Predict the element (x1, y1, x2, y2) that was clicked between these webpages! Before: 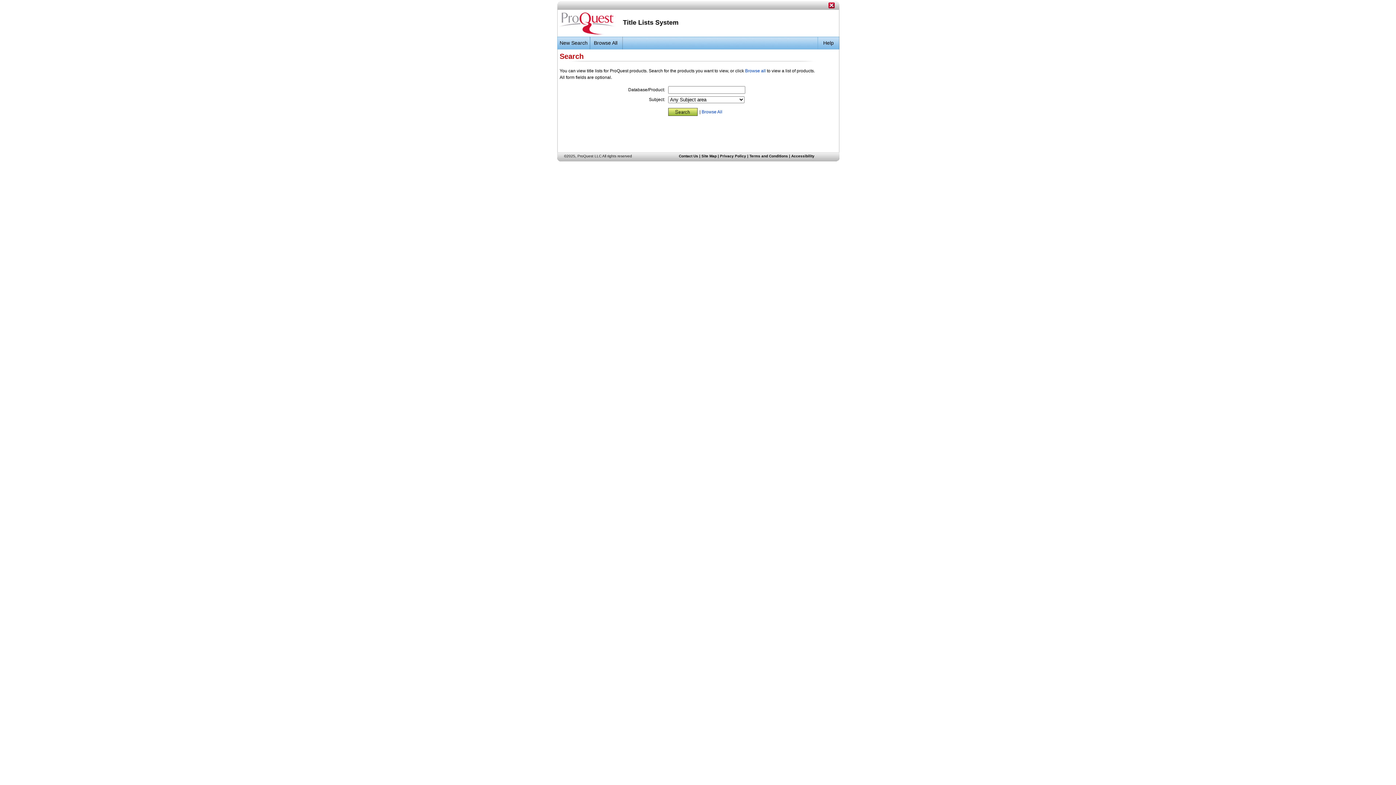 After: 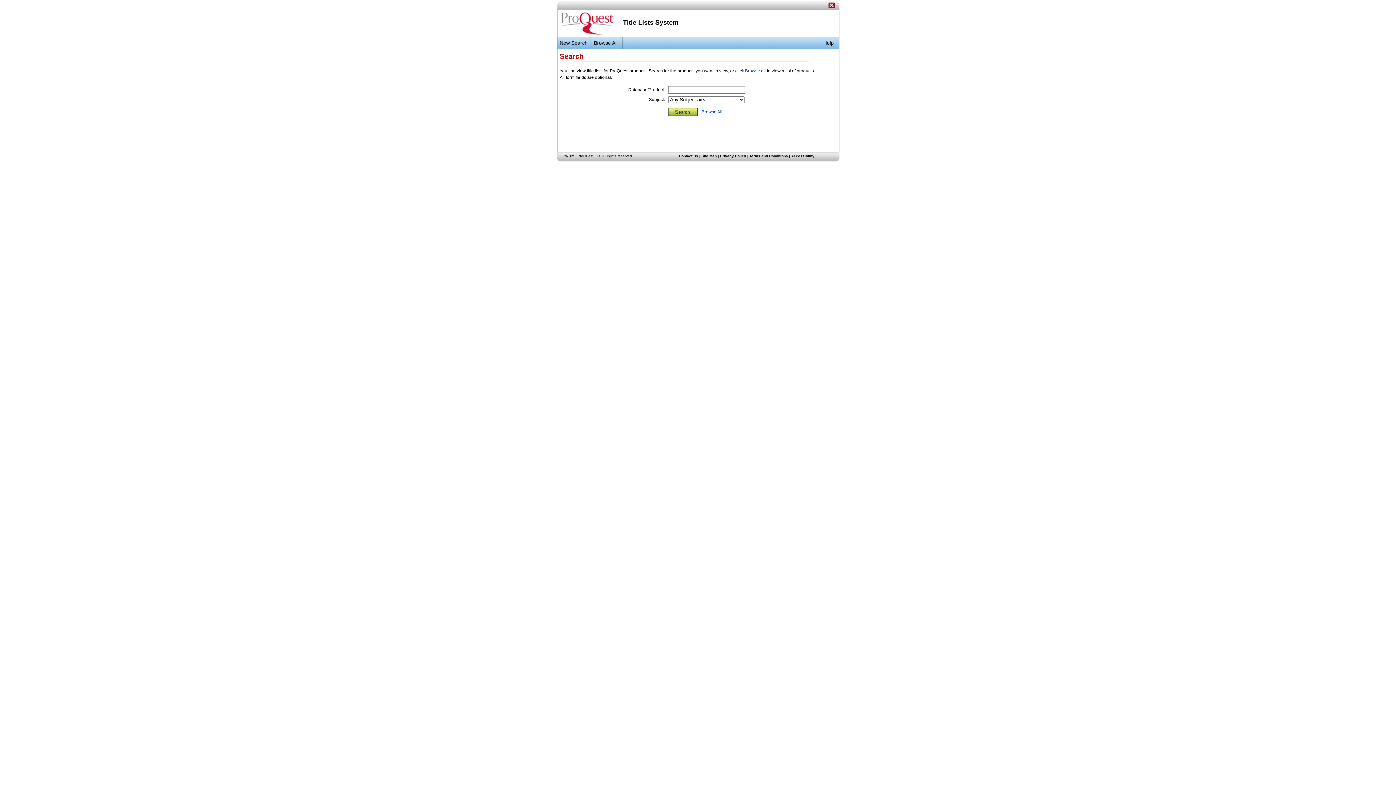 Action: label: Privacy Policy bbox: (720, 154, 746, 158)